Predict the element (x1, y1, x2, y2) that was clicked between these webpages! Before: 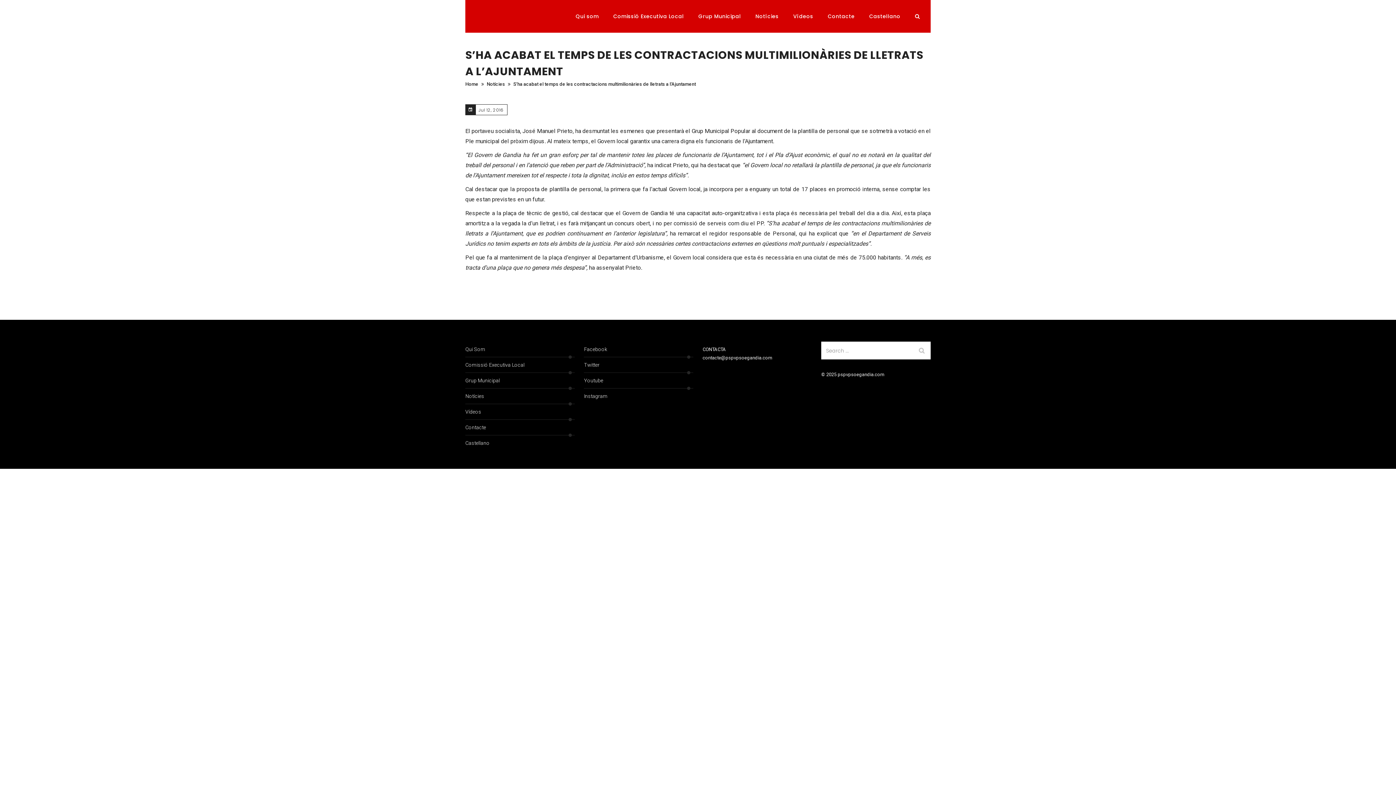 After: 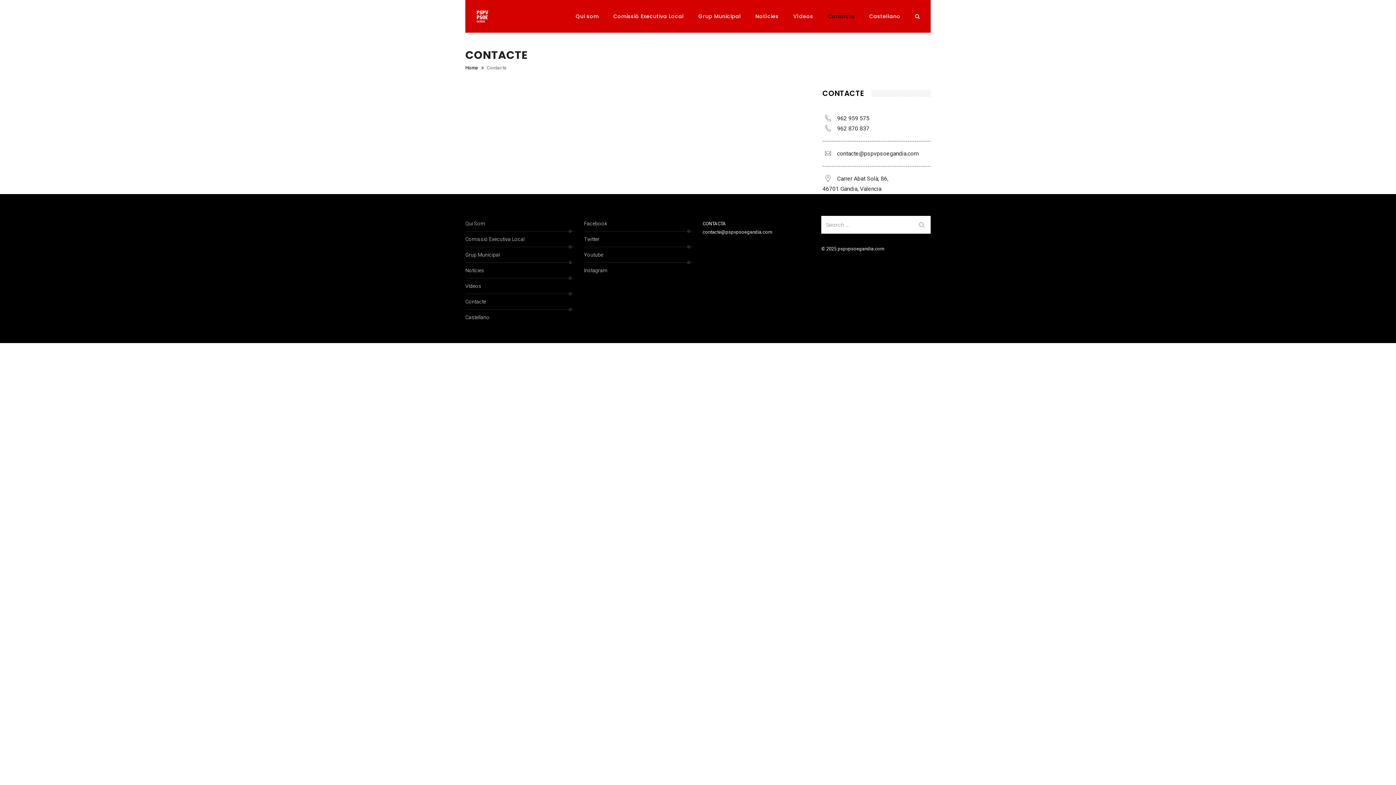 Action: bbox: (702, 346, 726, 352) label: CONTACTA